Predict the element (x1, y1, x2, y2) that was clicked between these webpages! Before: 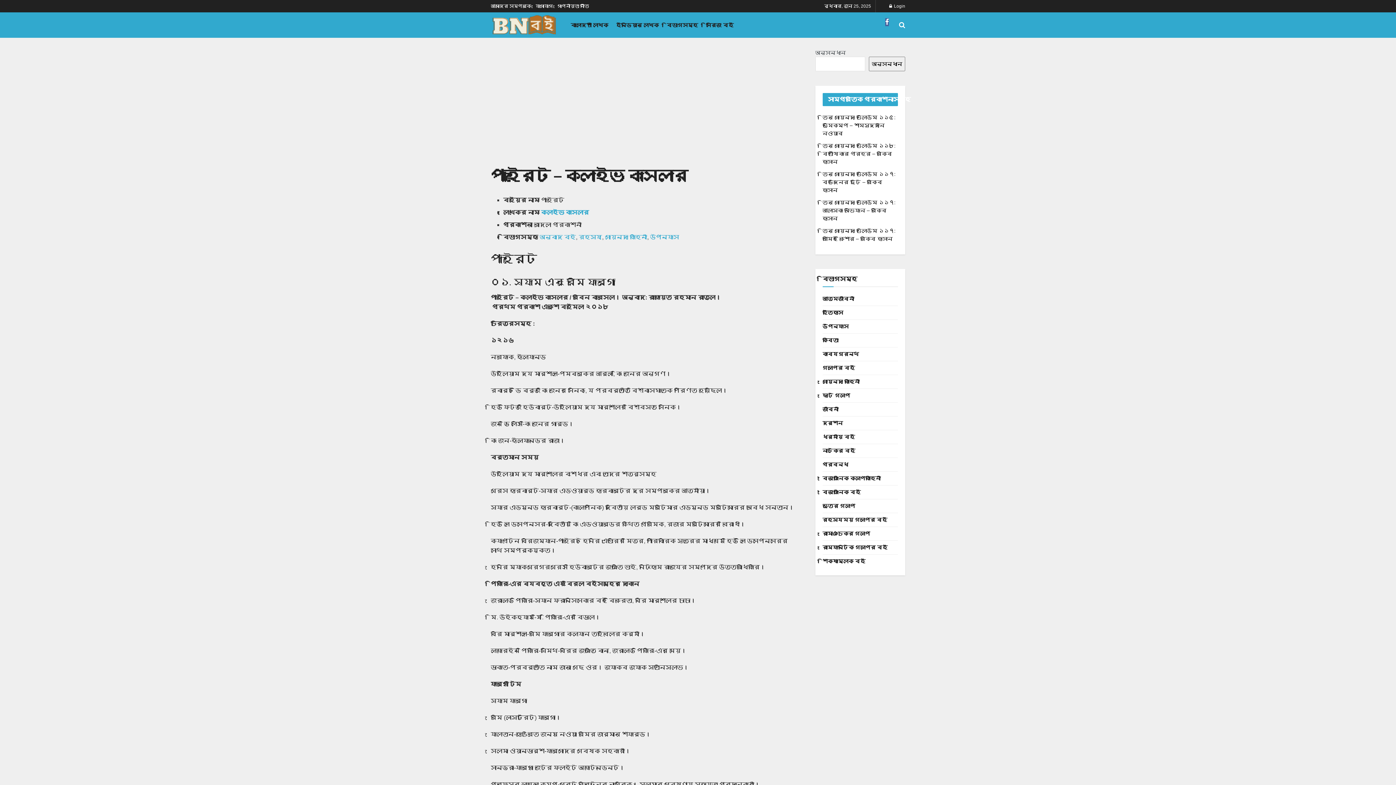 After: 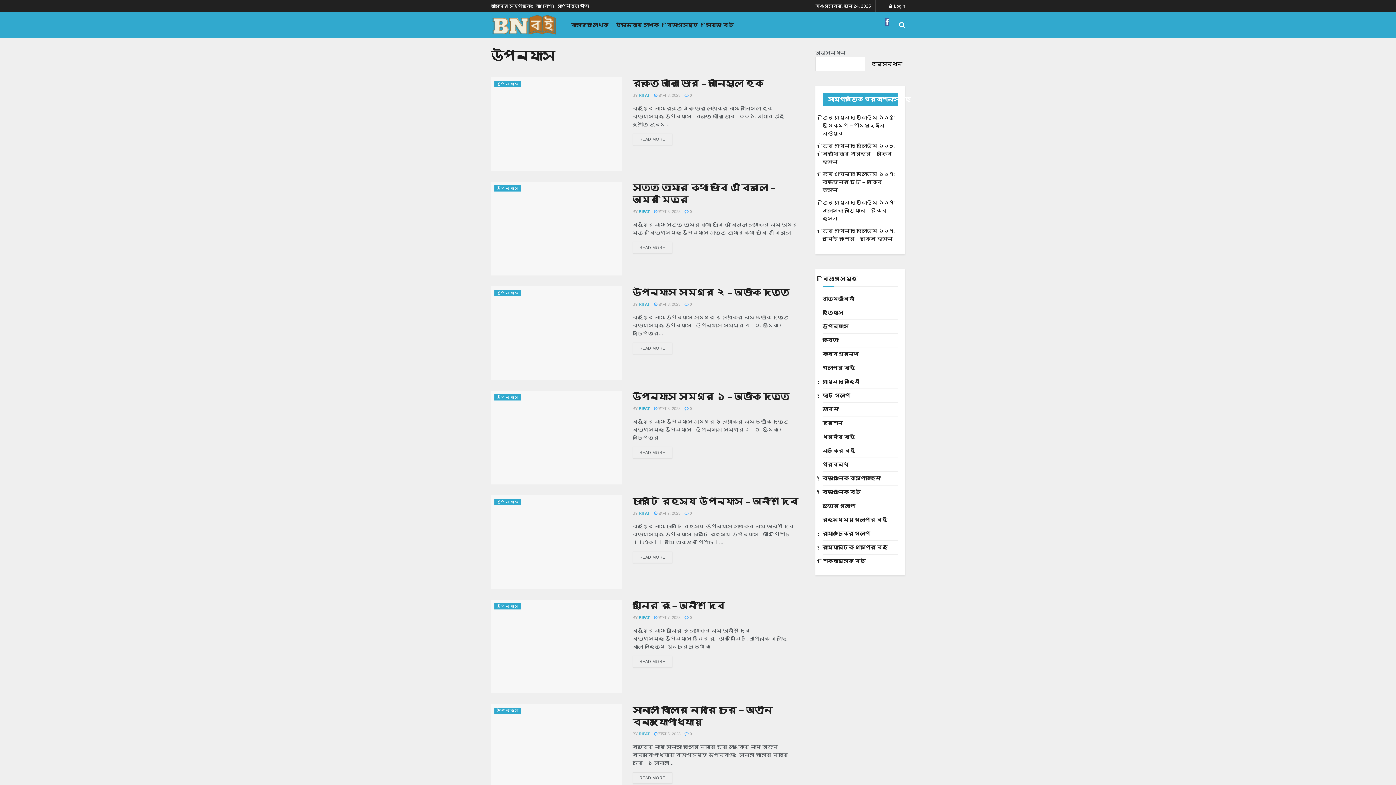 Action: bbox: (822, 322, 848, 331) label: উপন্যাস